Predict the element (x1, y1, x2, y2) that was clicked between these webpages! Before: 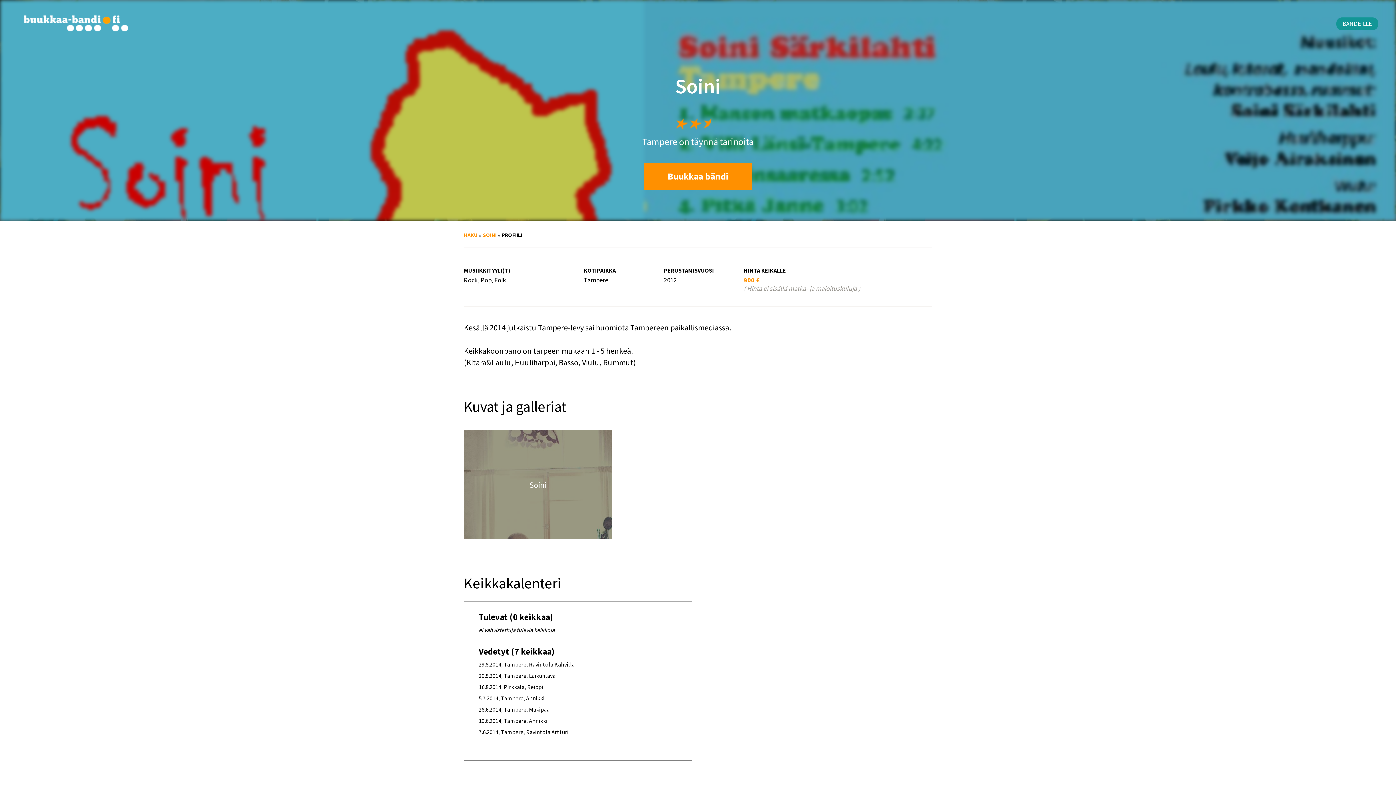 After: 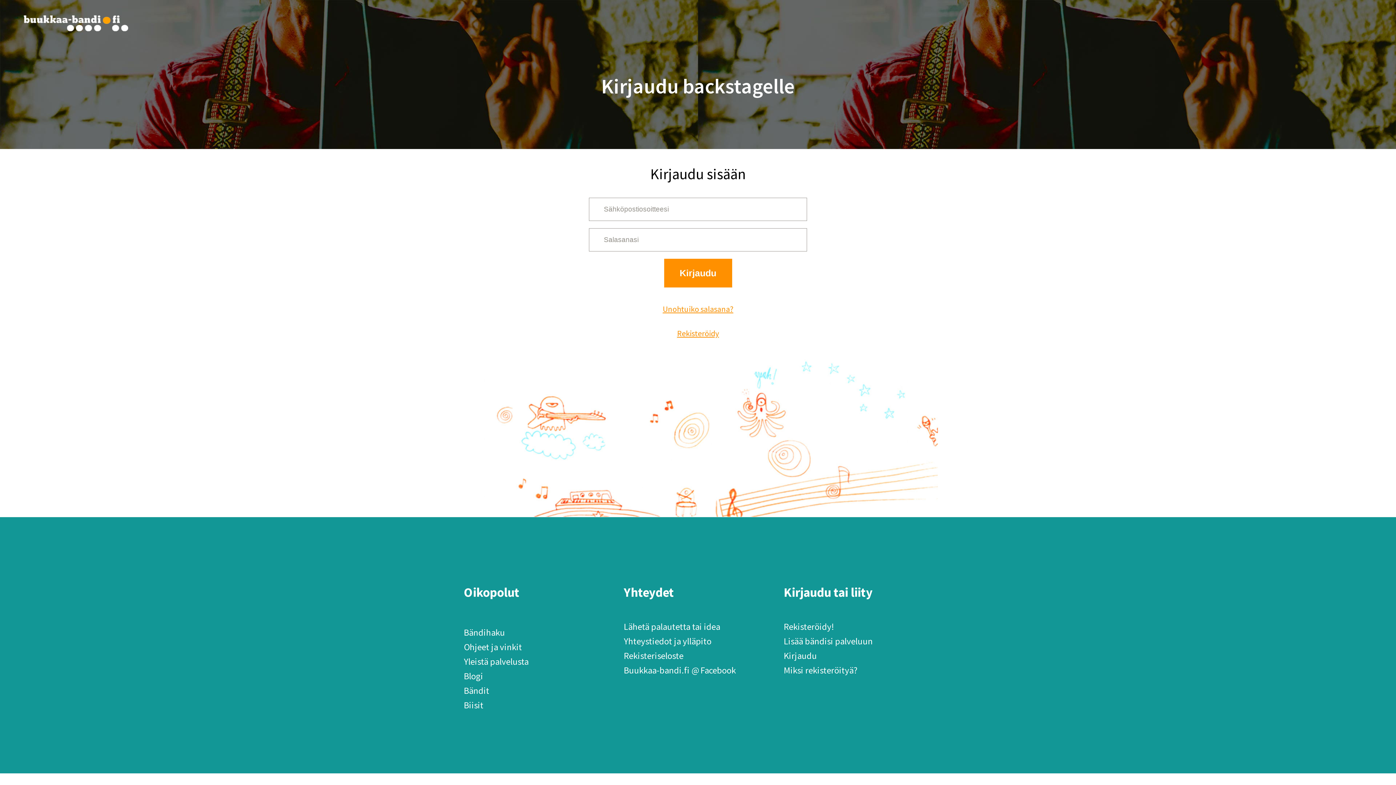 Action: bbox: (1336, 17, 1378, 30) label: BÄNDEILLE